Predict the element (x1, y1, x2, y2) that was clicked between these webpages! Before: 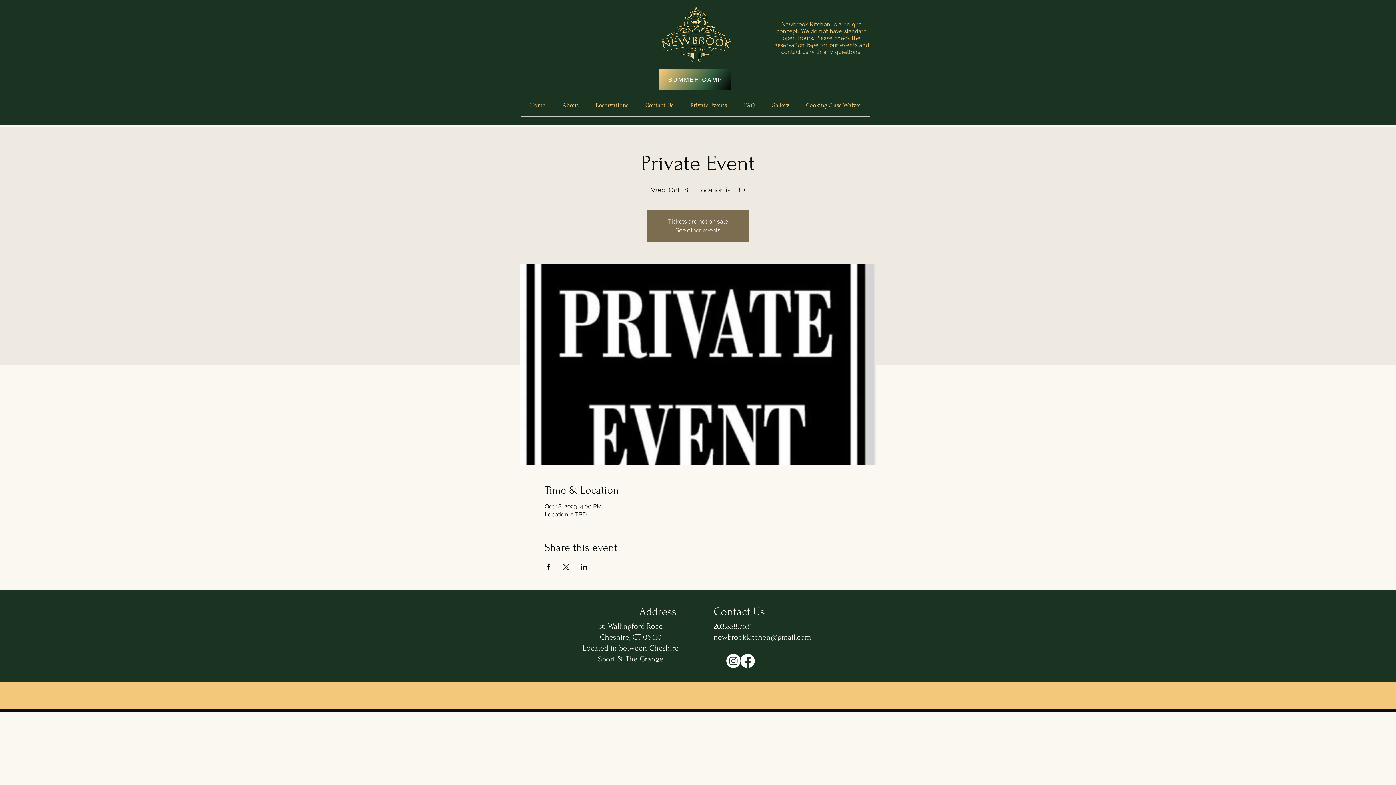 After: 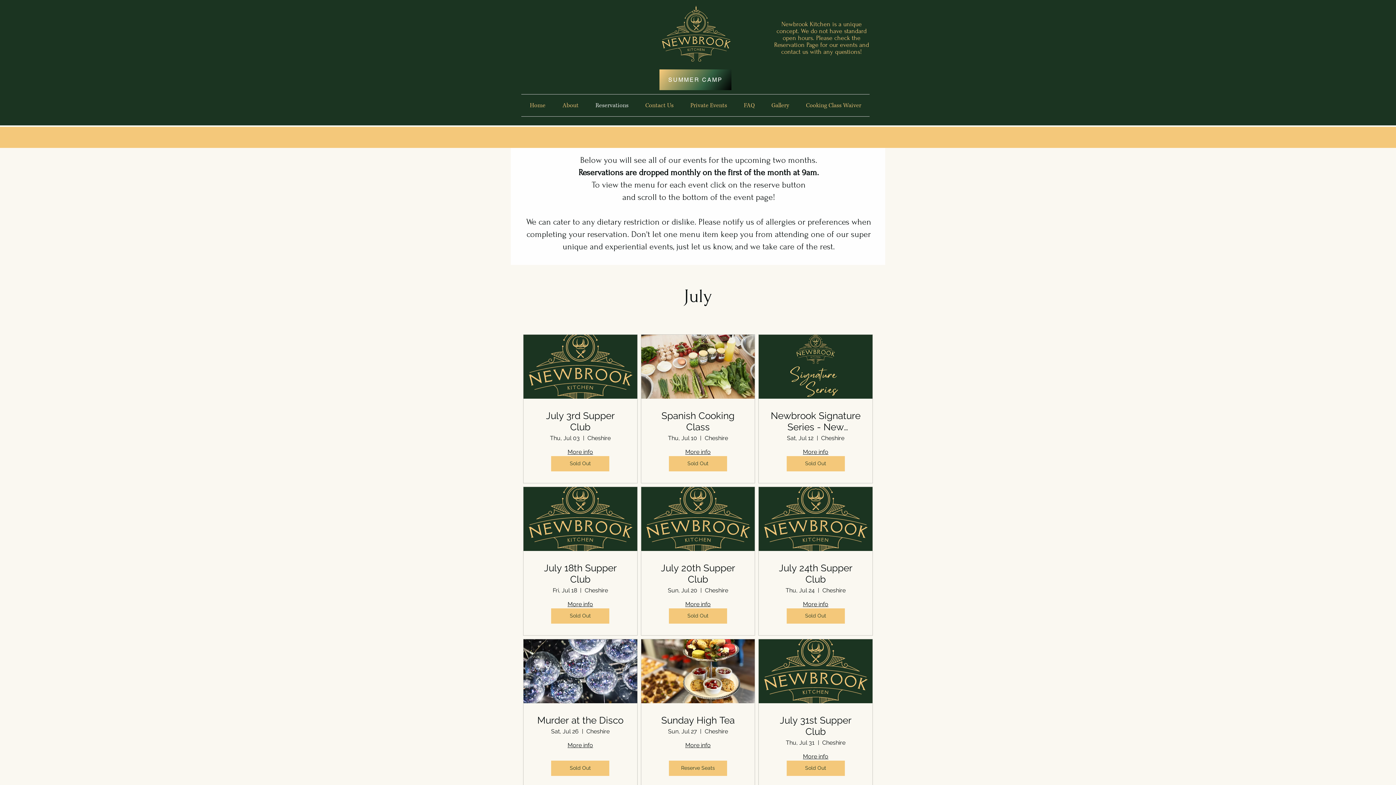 Action: bbox: (587, 94, 637, 116) label: Reservations